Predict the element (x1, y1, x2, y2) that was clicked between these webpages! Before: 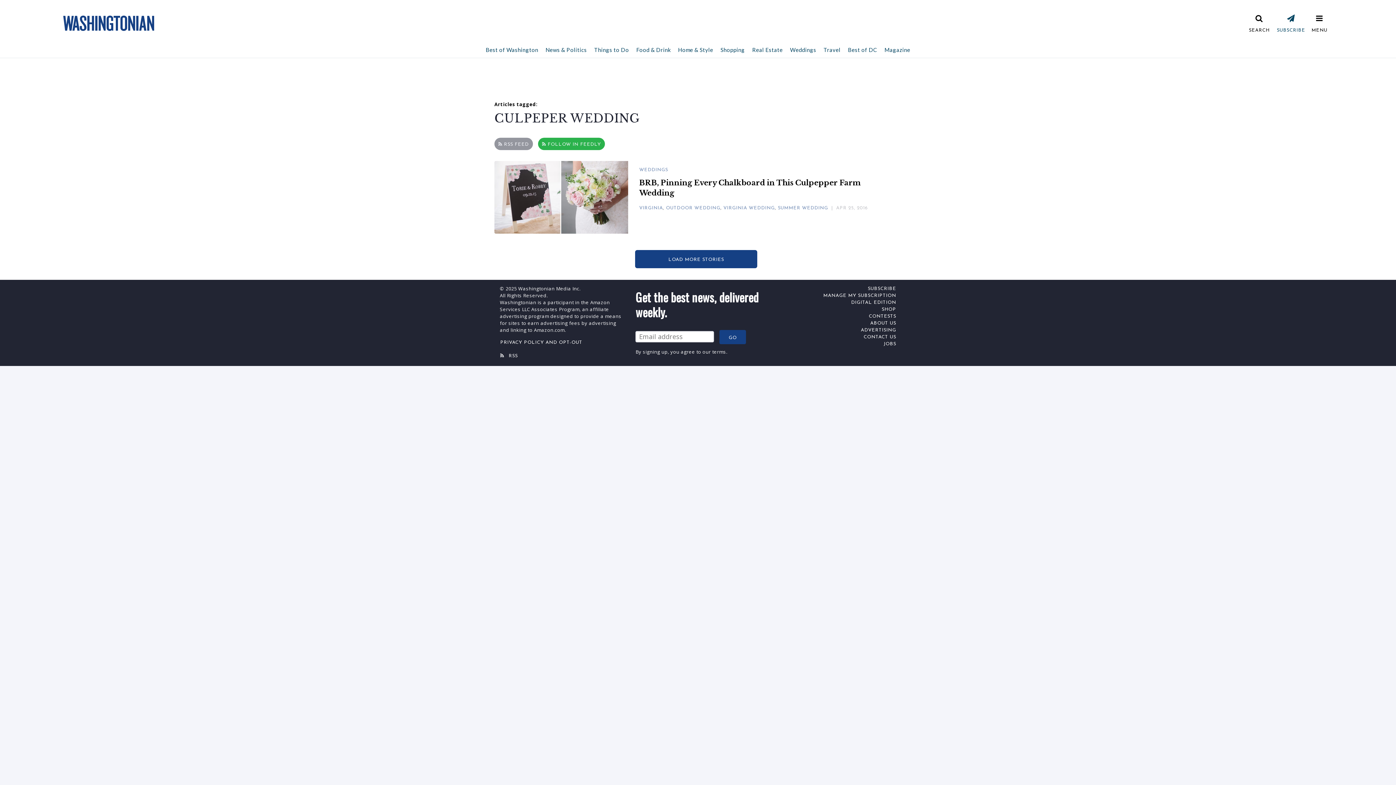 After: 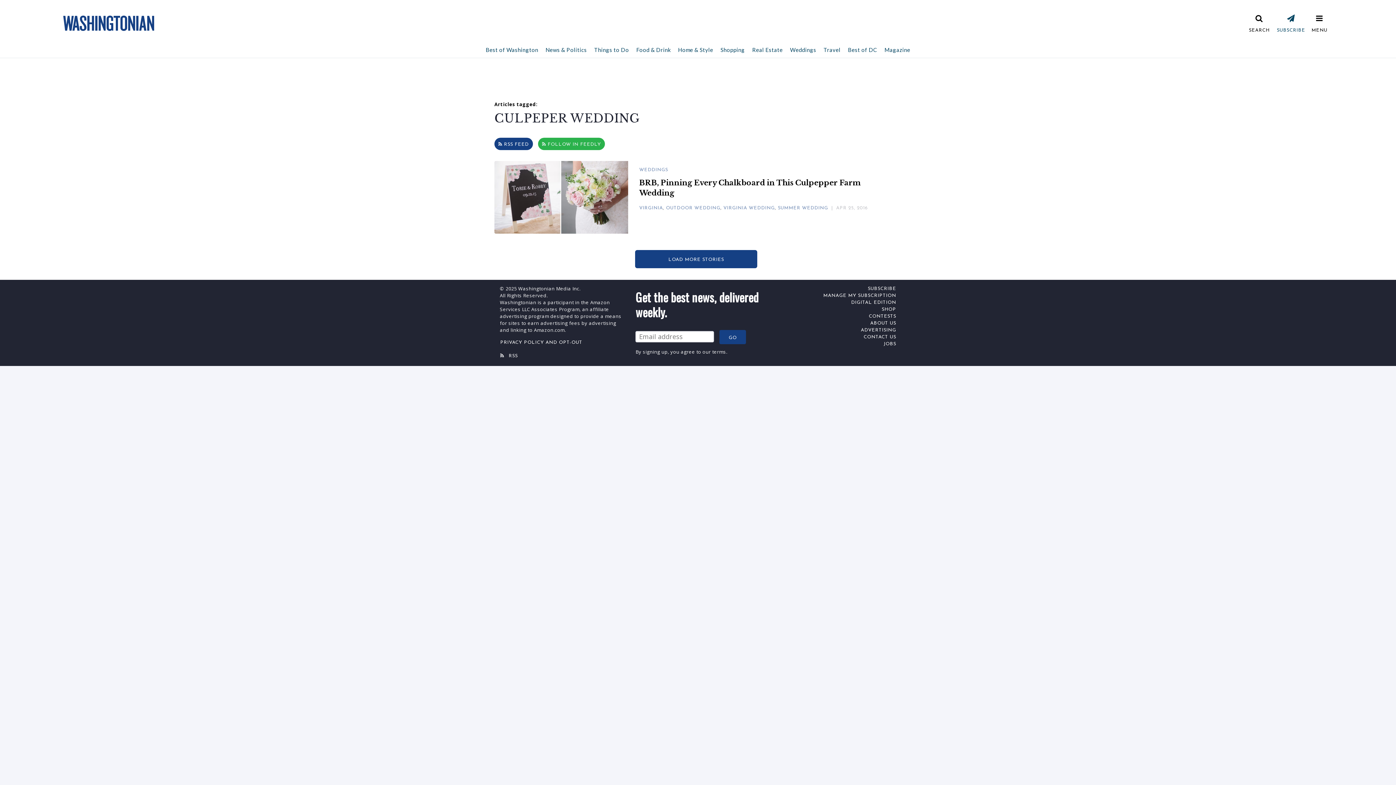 Action: bbox: (494, 137, 532, 150) label:  RSS FEED